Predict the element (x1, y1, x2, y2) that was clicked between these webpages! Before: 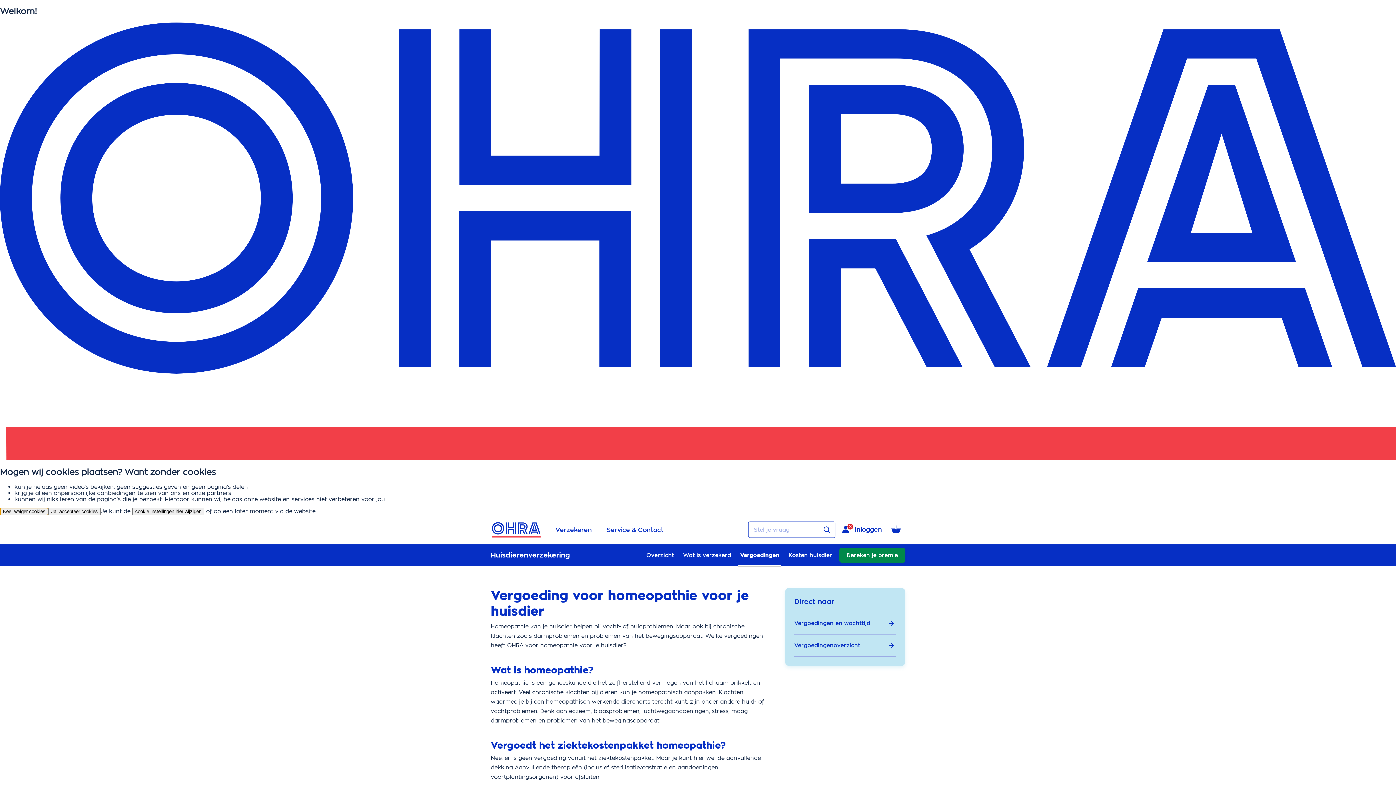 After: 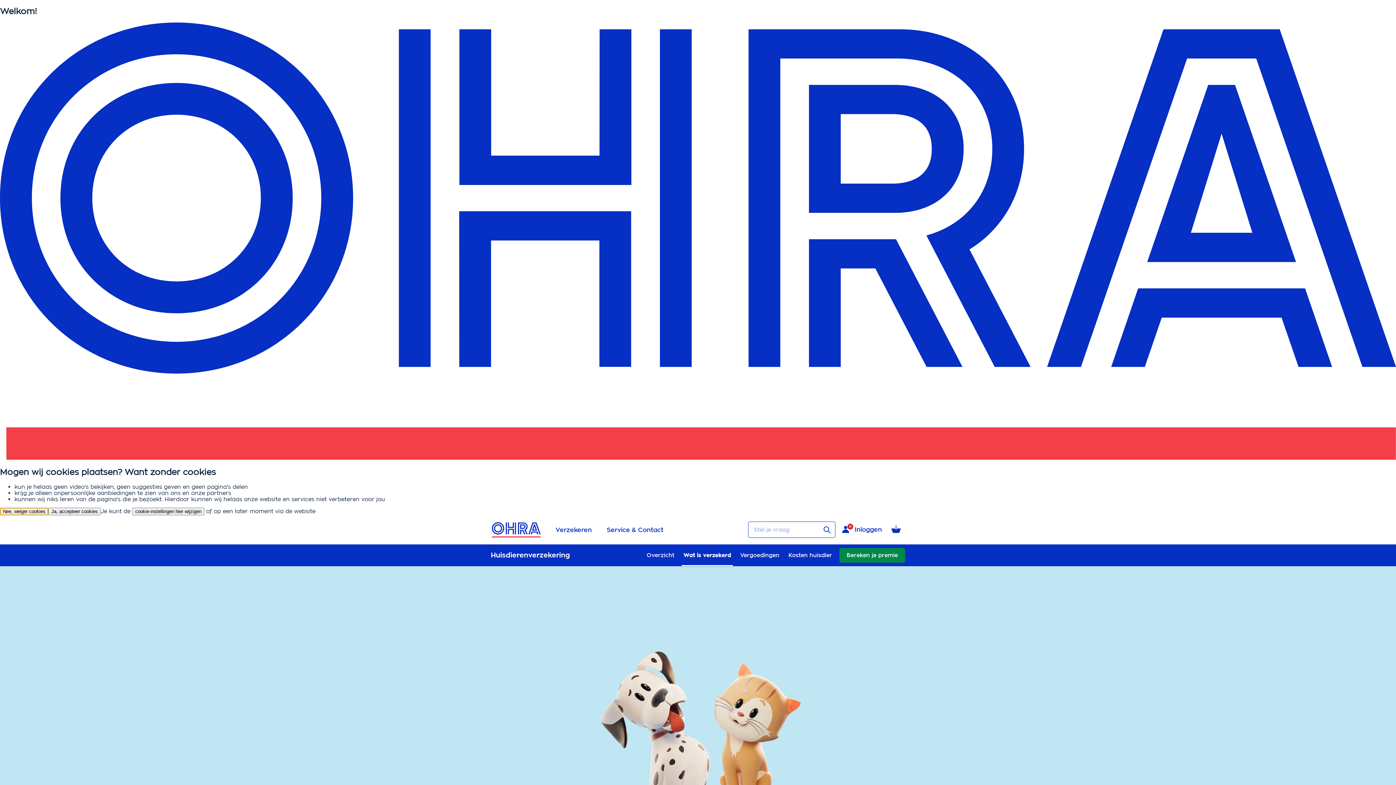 Action: bbox: (681, 548, 733, 562) label: Wat is verzekerd